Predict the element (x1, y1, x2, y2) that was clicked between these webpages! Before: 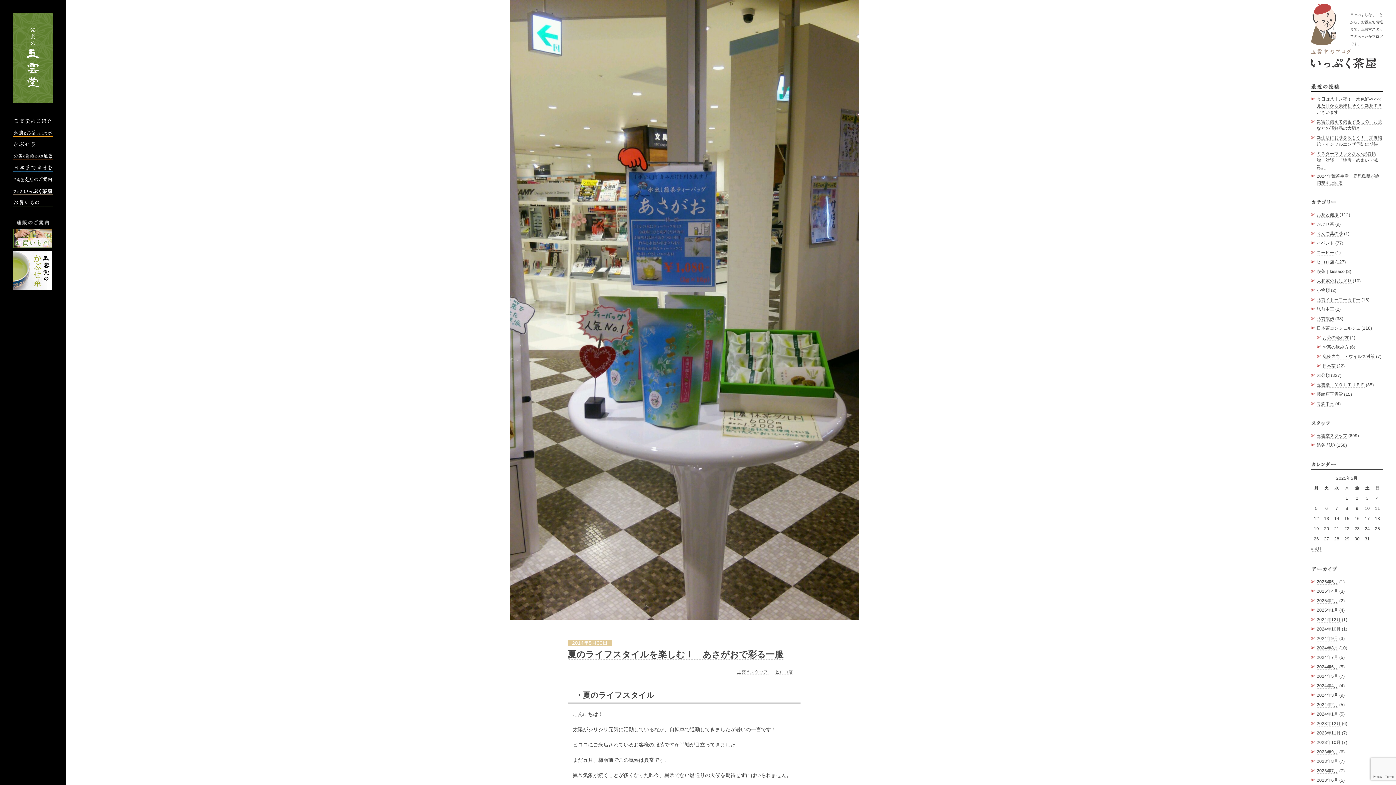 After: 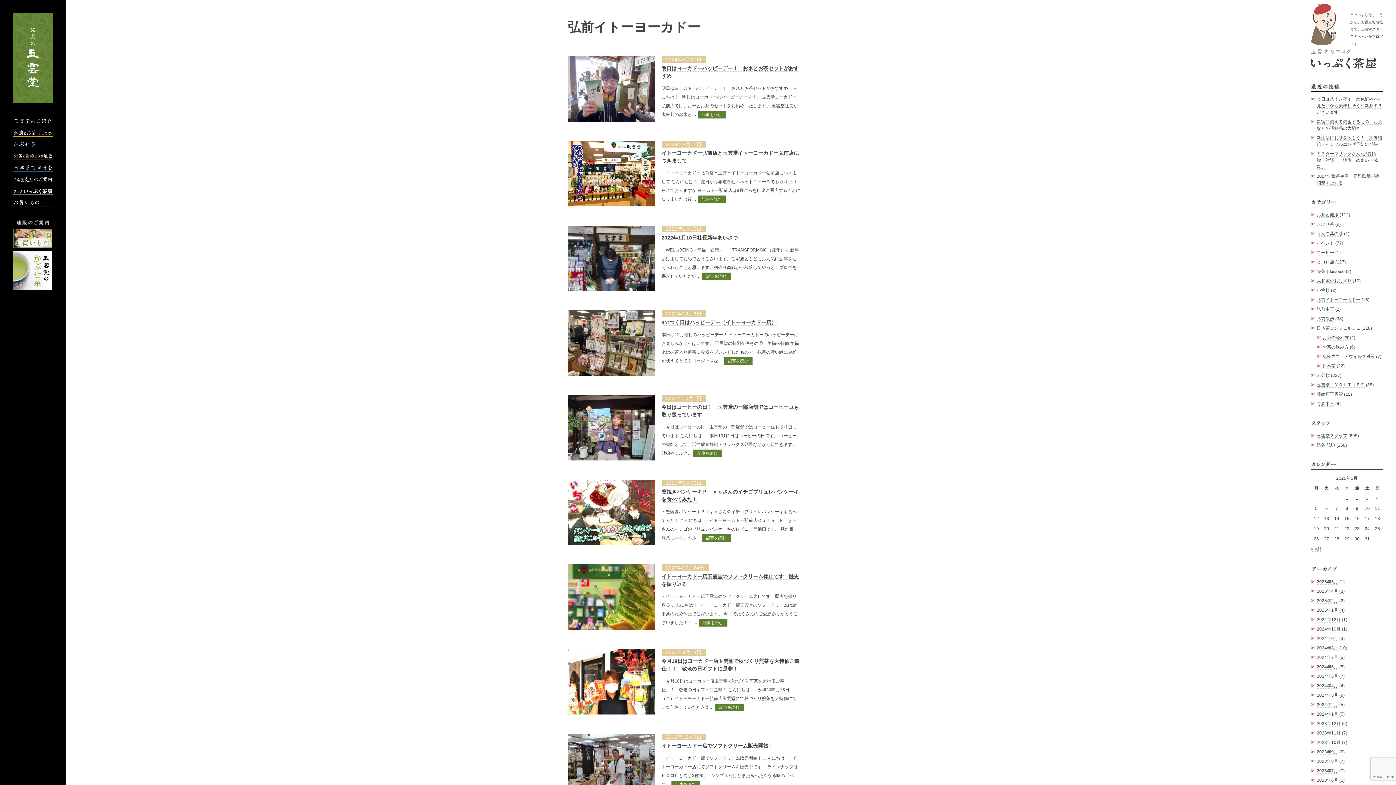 Action: label: 弘前イトーヨーカドー bbox: (1317, 297, 1360, 302)